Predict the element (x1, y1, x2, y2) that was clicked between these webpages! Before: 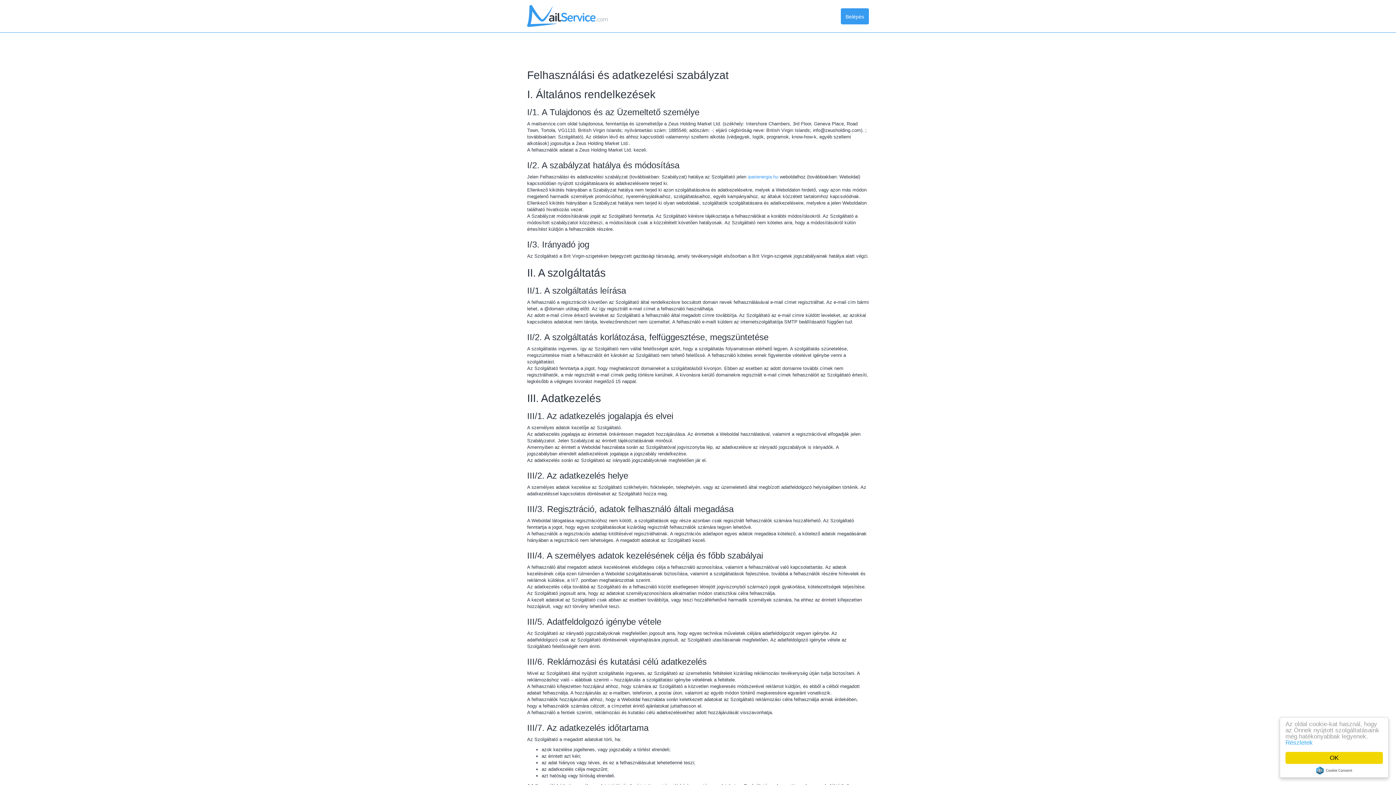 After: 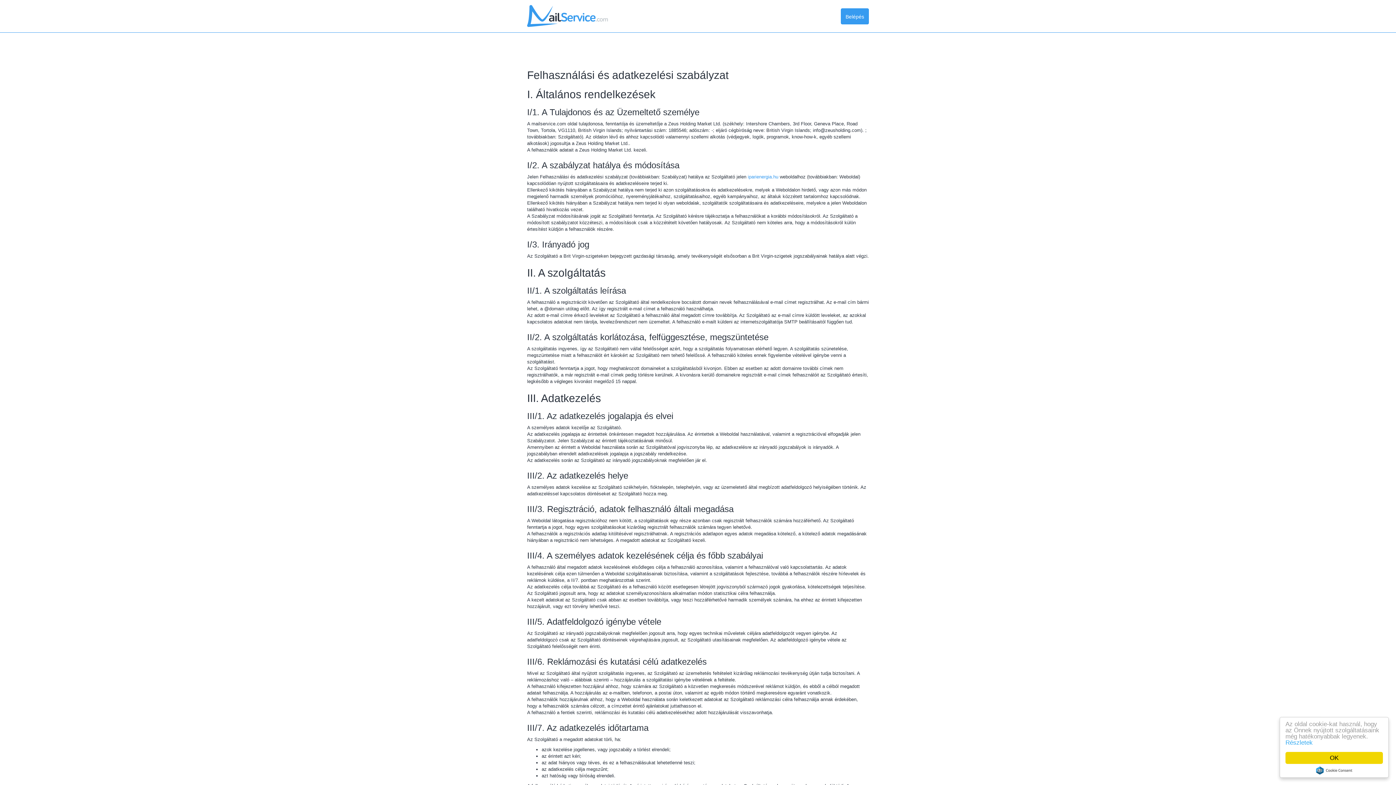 Action: label: Cookie Consent plugin for the EU cookie law bbox: (1316, 766, 1352, 774)